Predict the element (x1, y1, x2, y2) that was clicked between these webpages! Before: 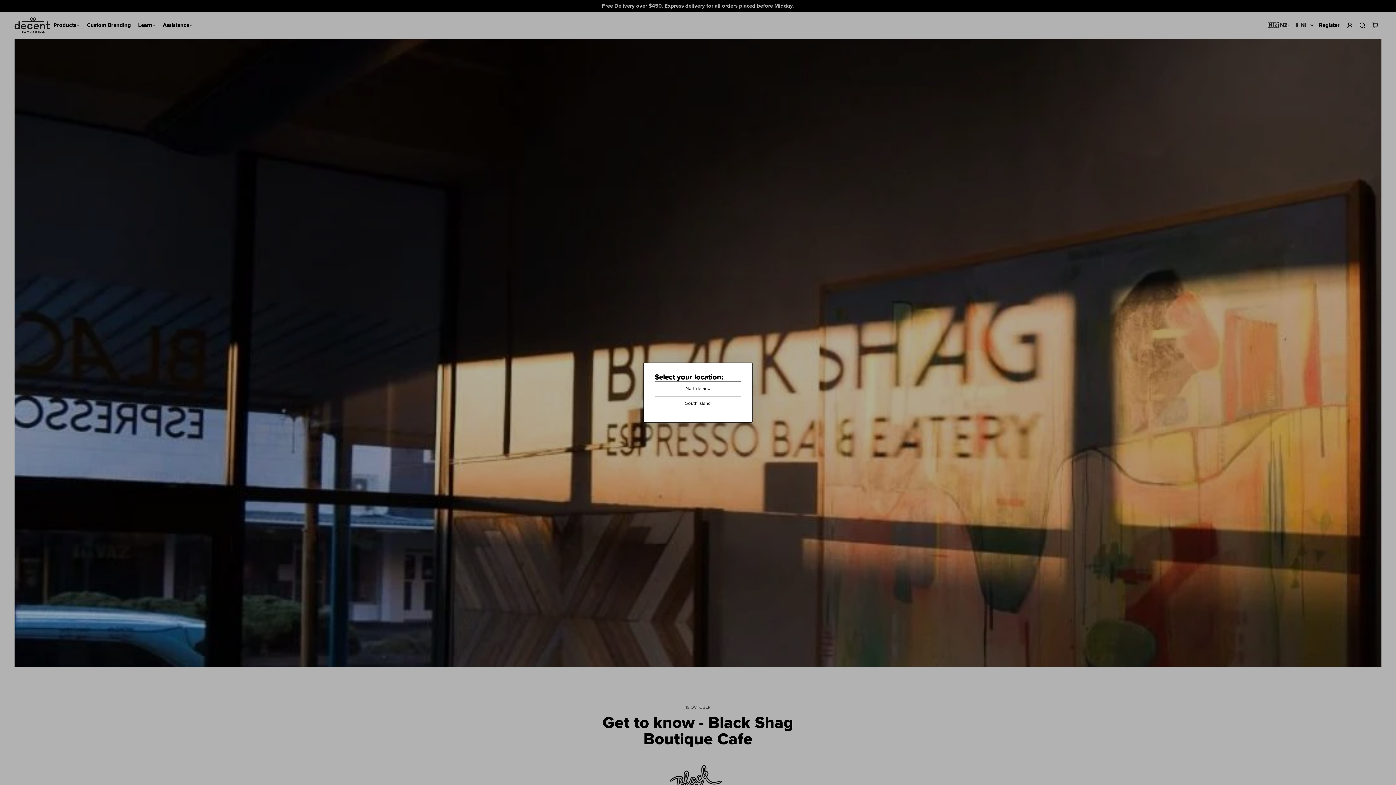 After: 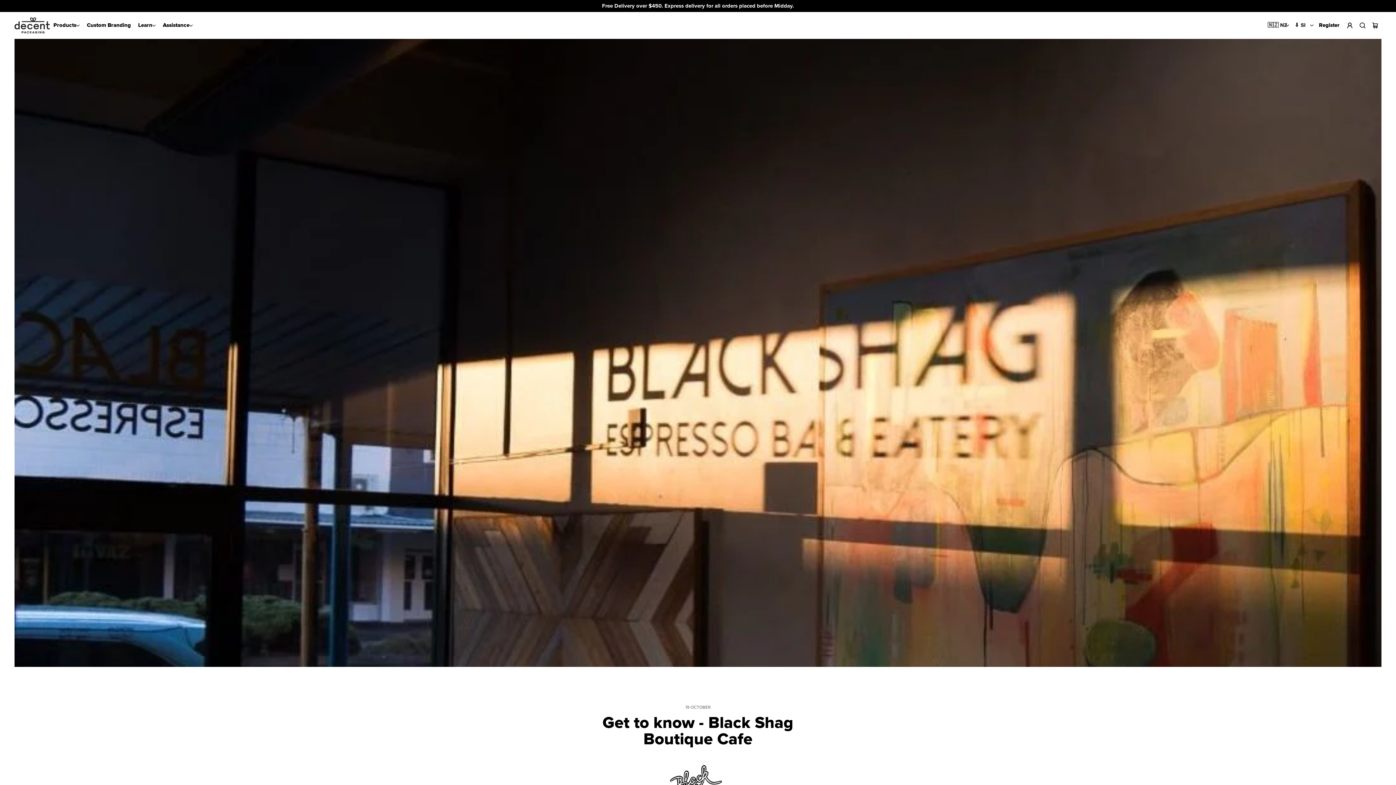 Action: bbox: (654, 396, 741, 411) label: Select South Island